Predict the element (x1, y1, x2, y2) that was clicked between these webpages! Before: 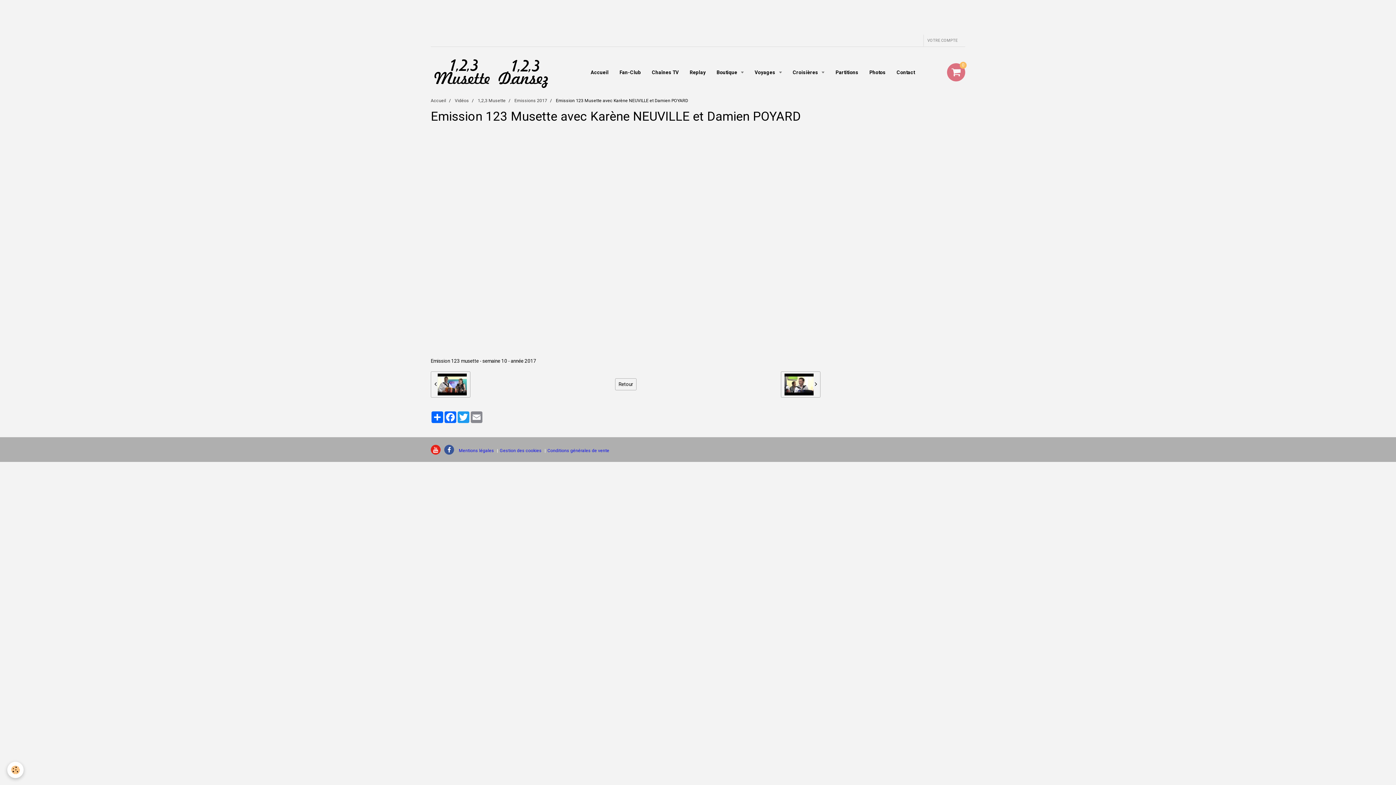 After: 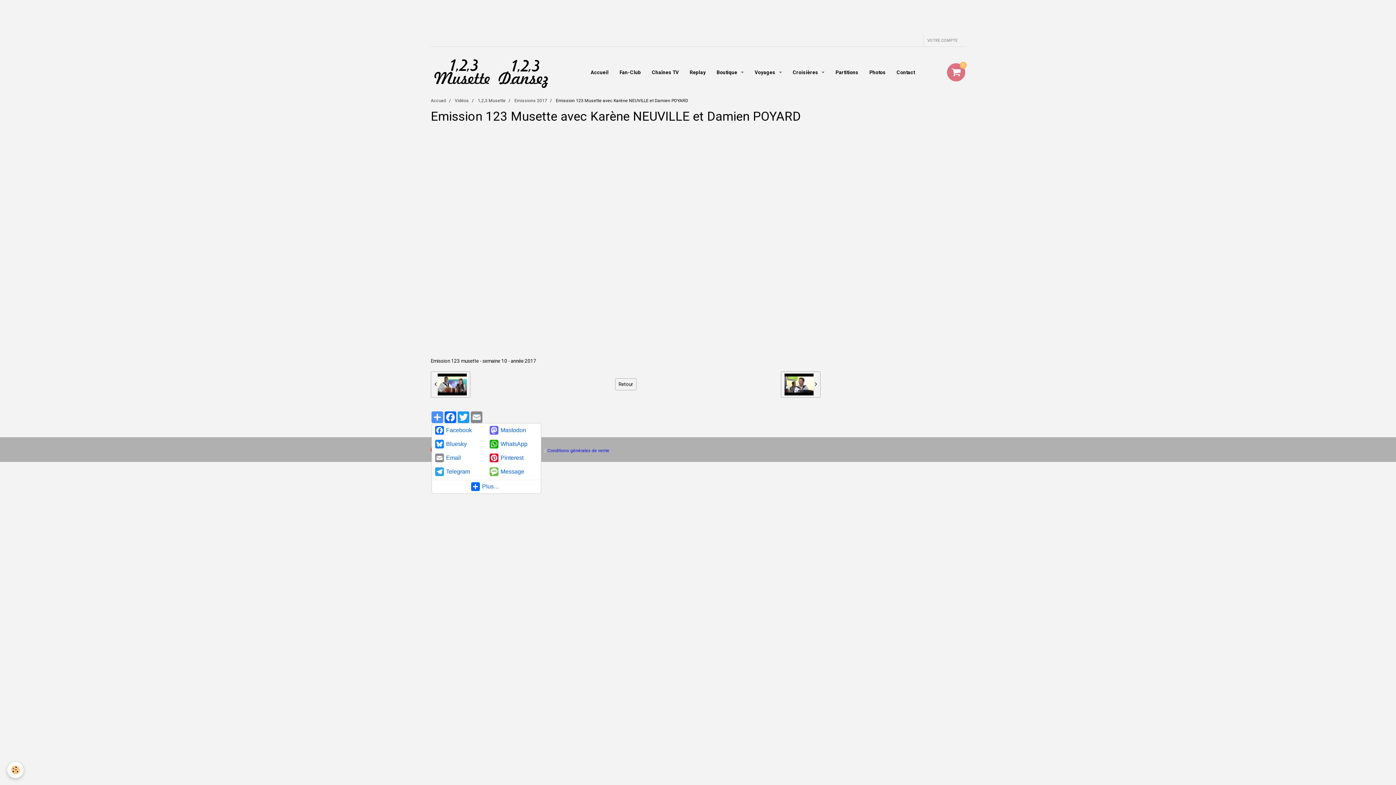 Action: label: Partager bbox: (430, 411, 444, 423)